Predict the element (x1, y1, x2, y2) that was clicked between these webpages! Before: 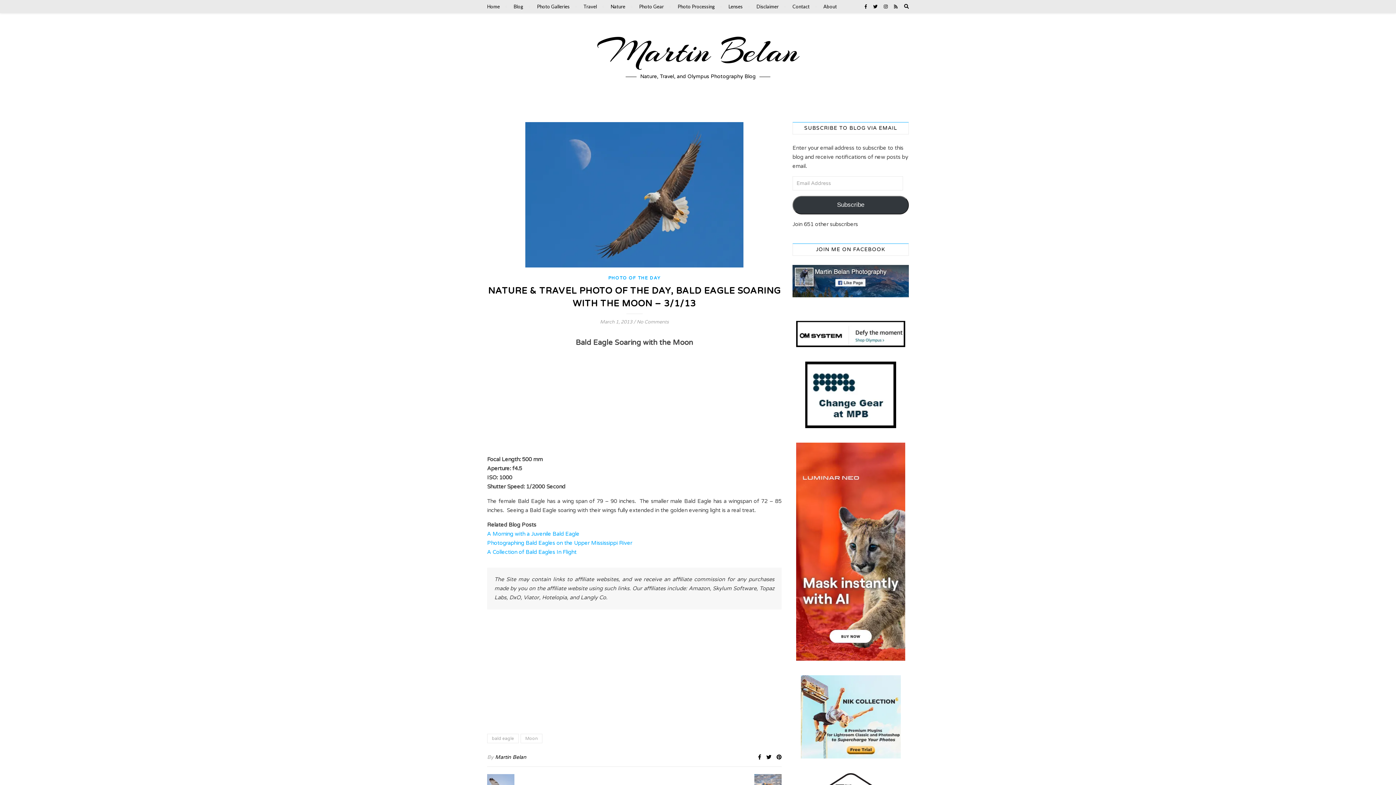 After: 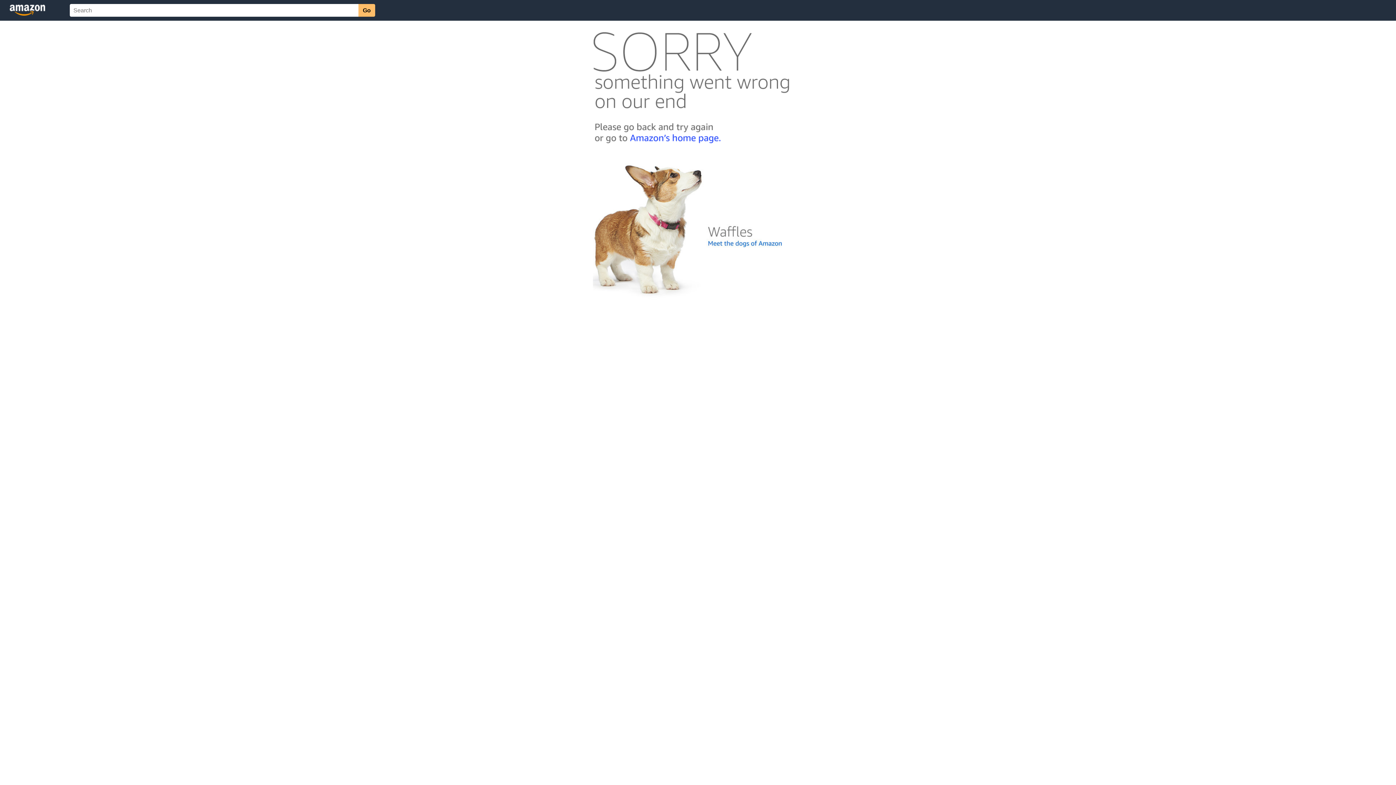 Action: bbox: (792, 320, 909, 347)